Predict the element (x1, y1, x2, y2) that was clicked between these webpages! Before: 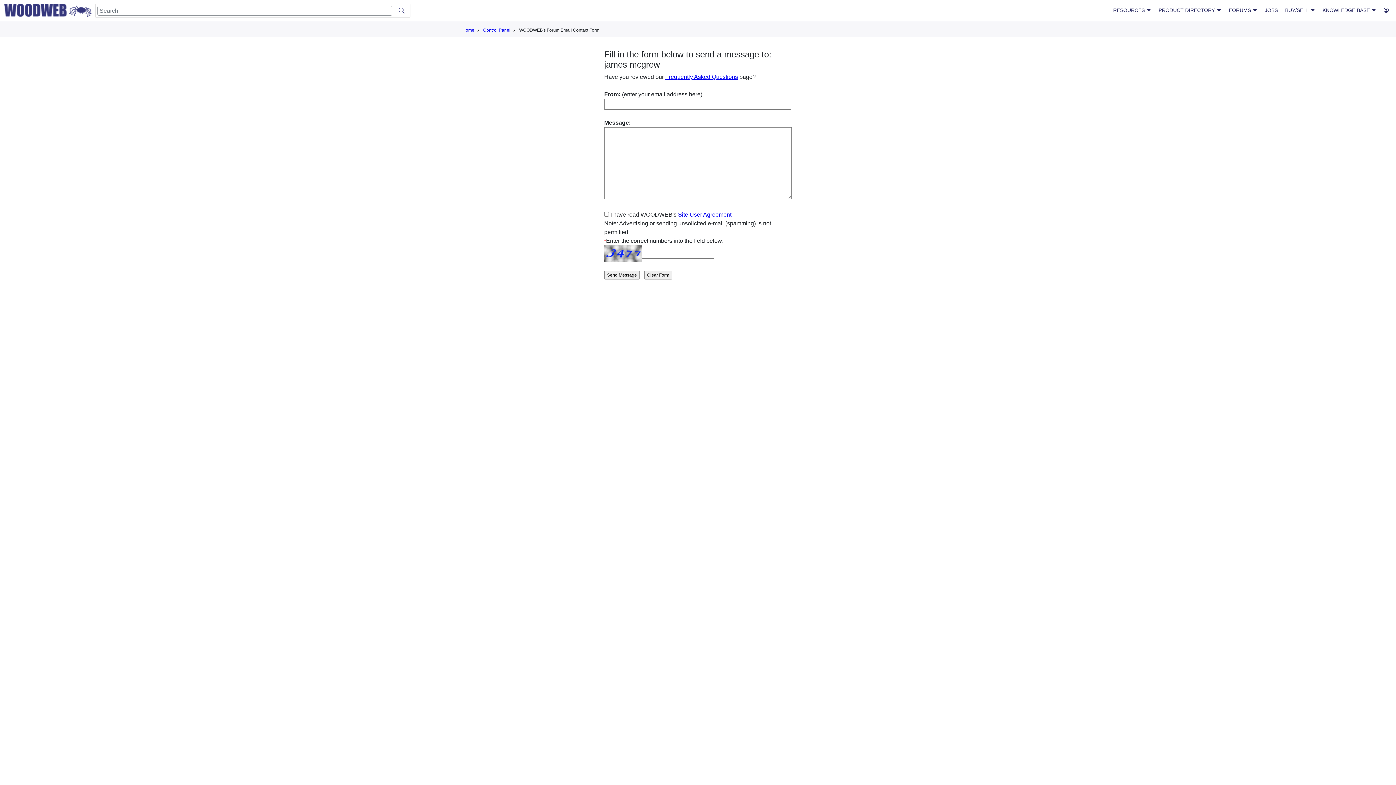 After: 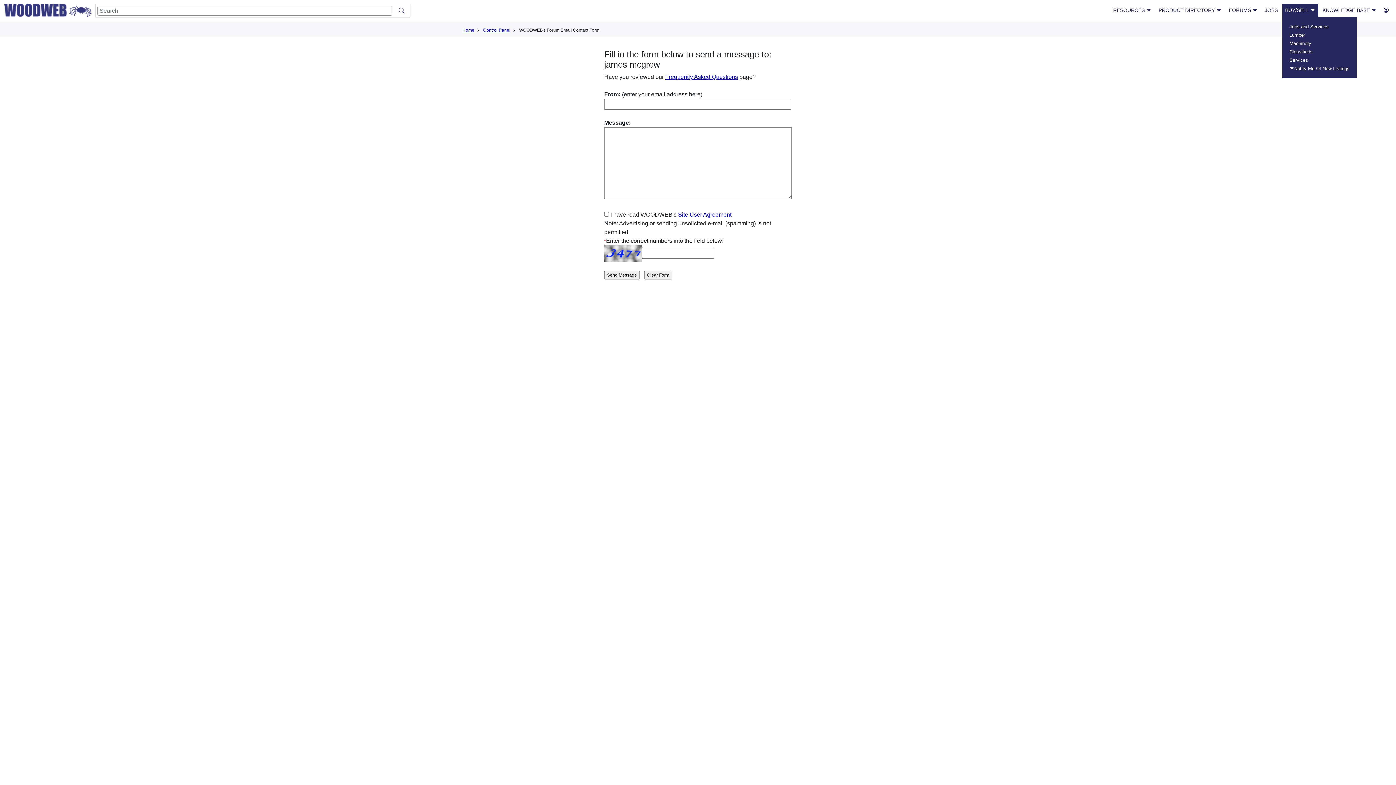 Action: label: BUY/SELL  bbox: (1282, 3, 1318, 17)